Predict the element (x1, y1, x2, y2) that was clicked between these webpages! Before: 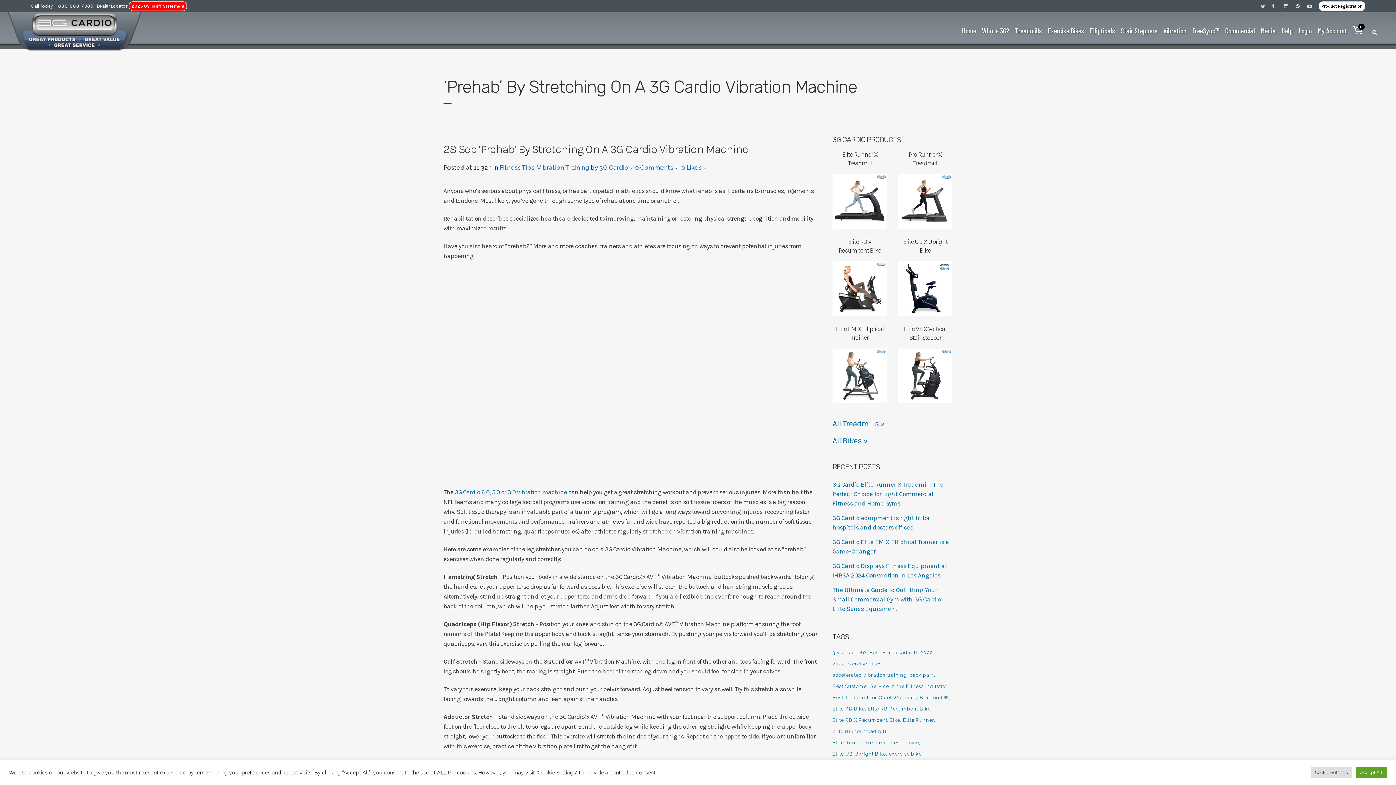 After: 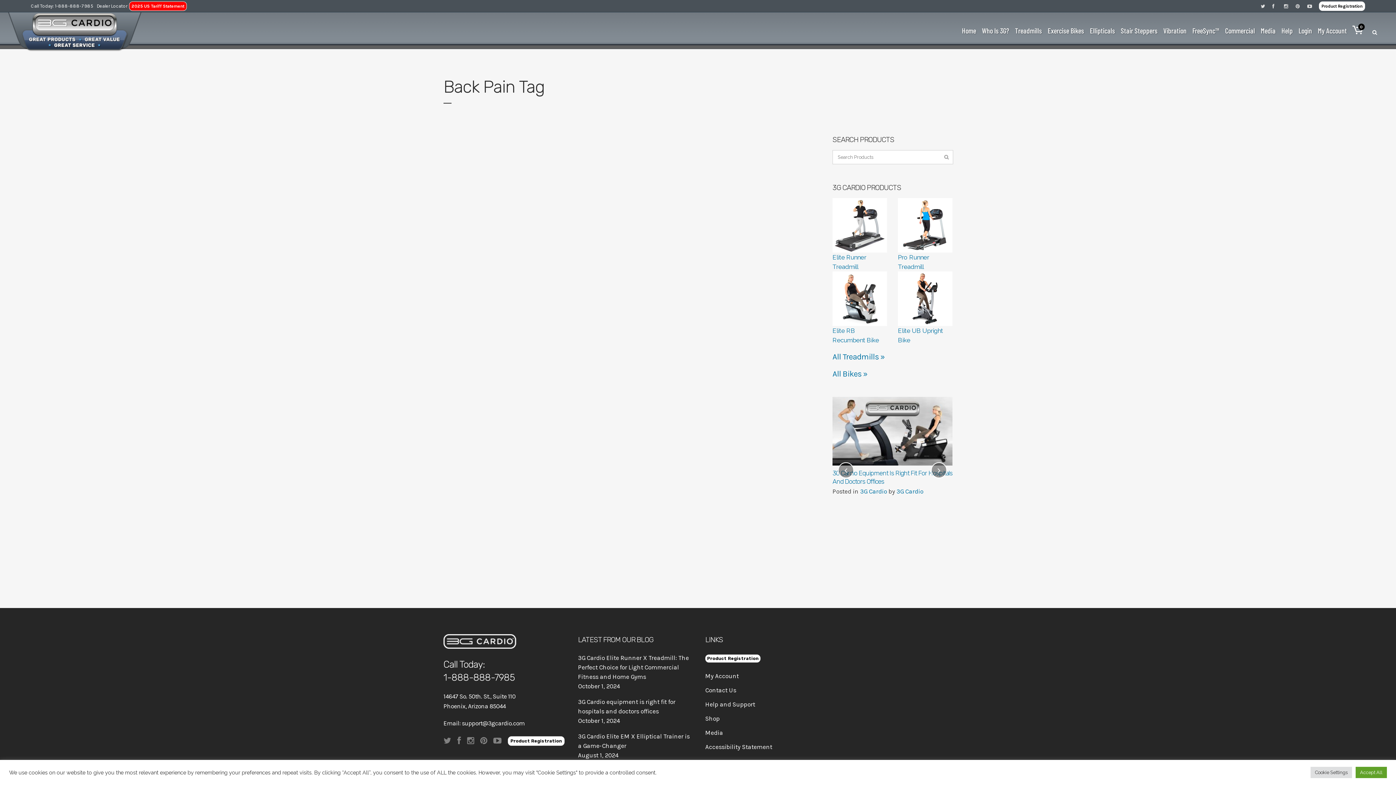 Action: bbox: (909, 670, 935, 680) label: back pain (2 items)